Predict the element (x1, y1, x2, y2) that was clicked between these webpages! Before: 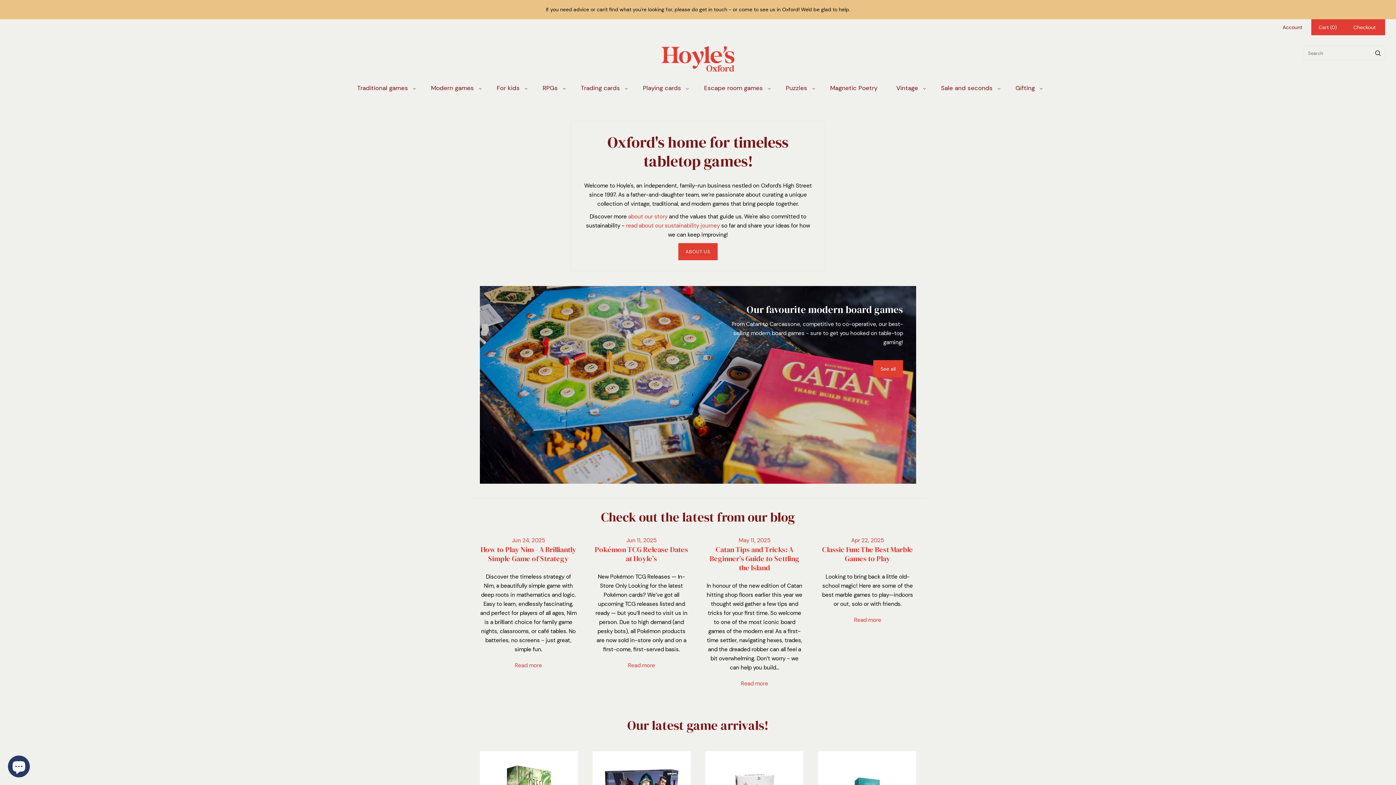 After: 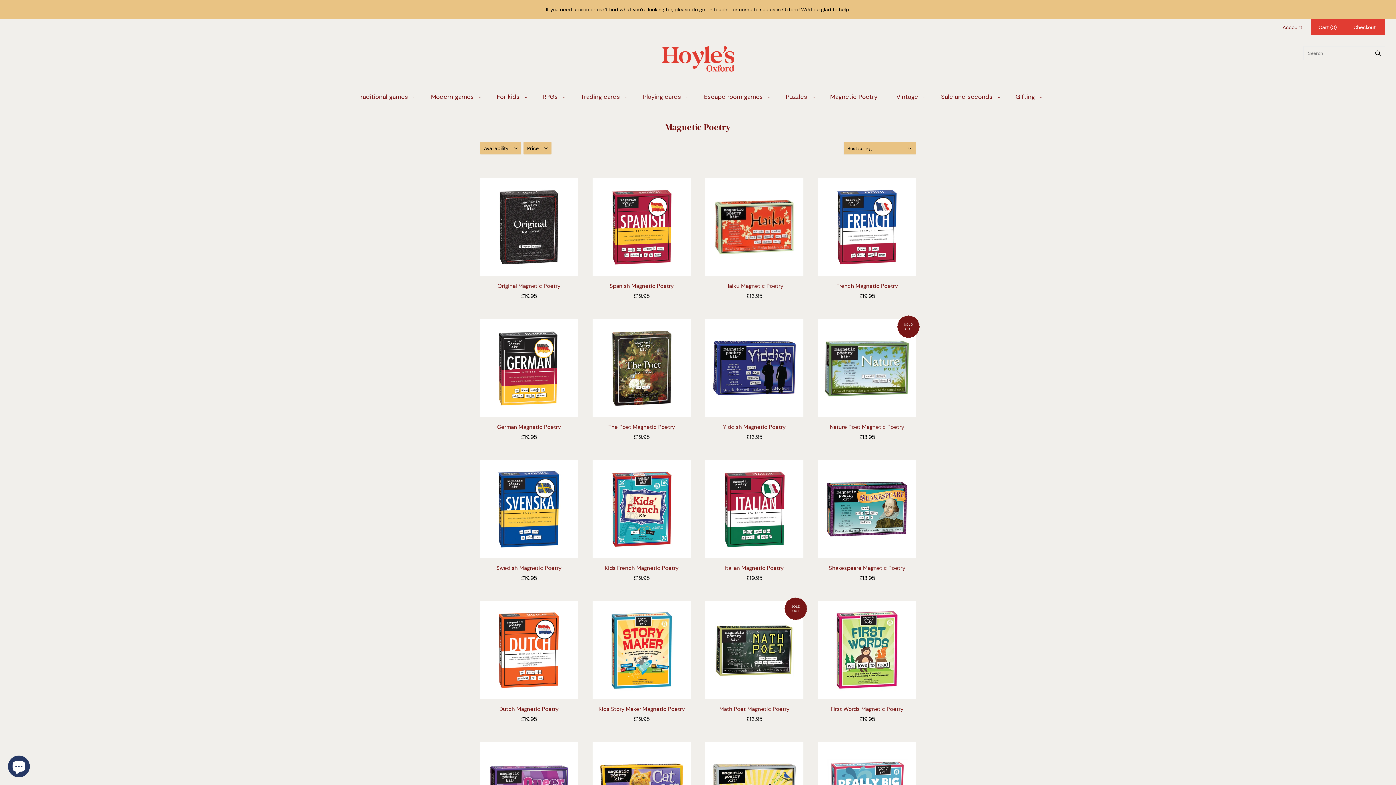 Action: label: Magnetic Poetry bbox: (820, 77, 887, 98)